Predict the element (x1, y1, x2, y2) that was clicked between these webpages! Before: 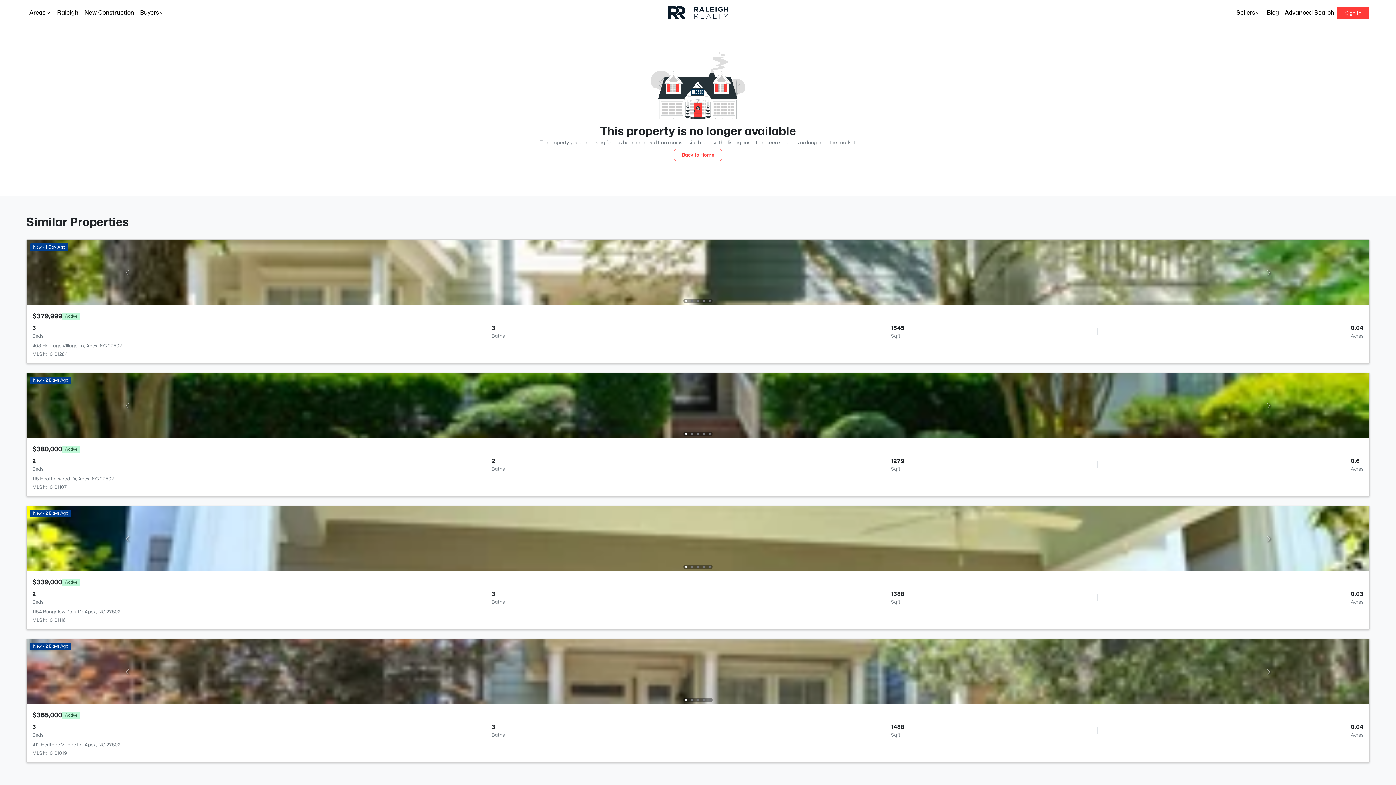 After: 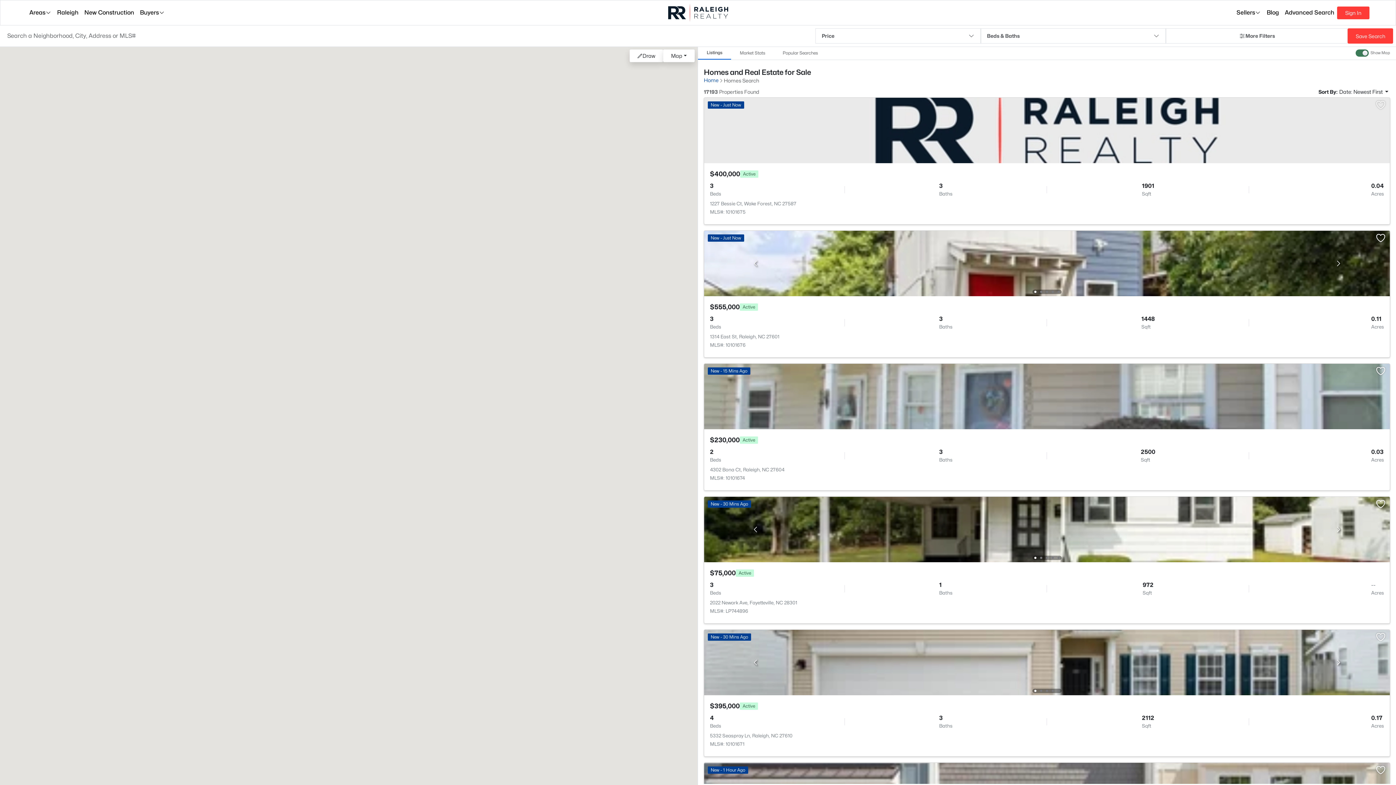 Action: bbox: (1282, 3, 1337, 21) label: Advanced Search